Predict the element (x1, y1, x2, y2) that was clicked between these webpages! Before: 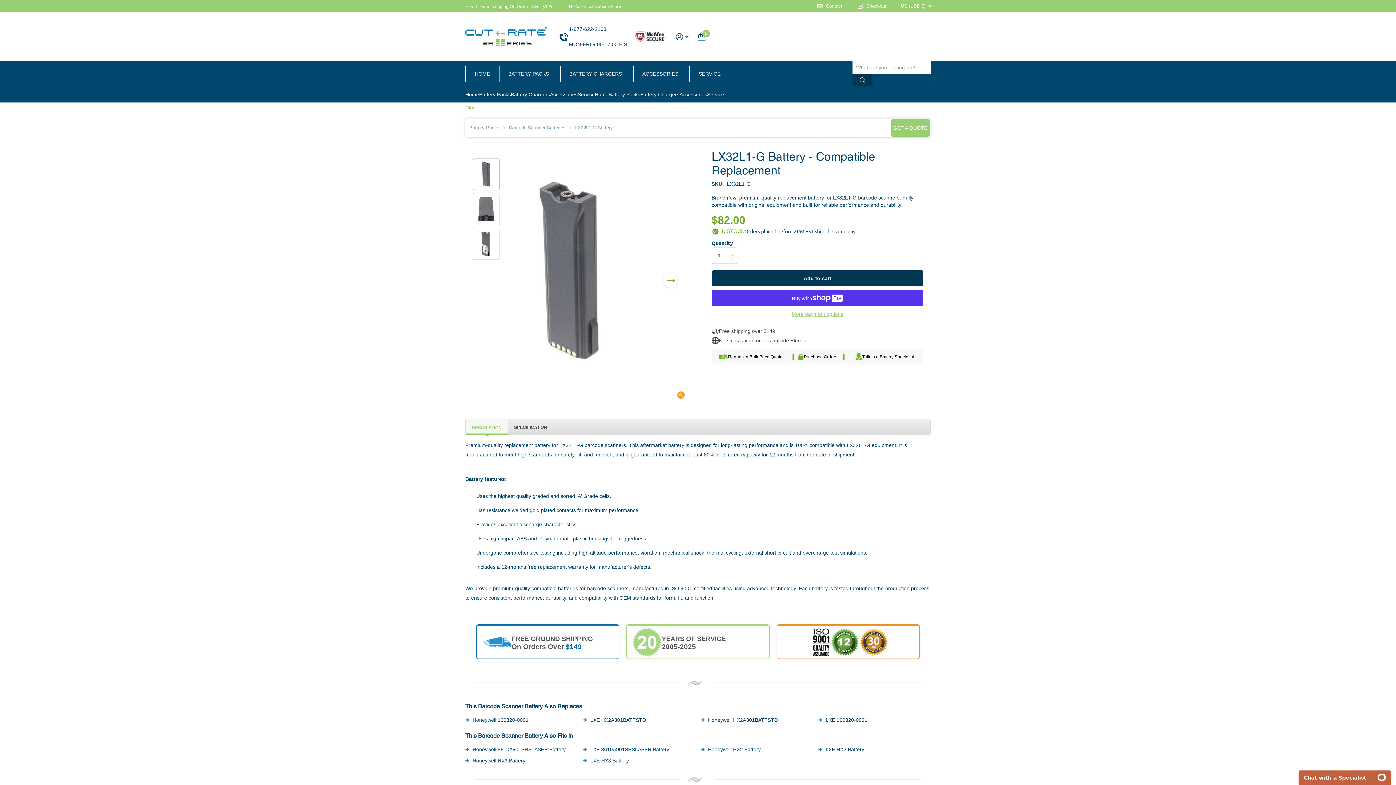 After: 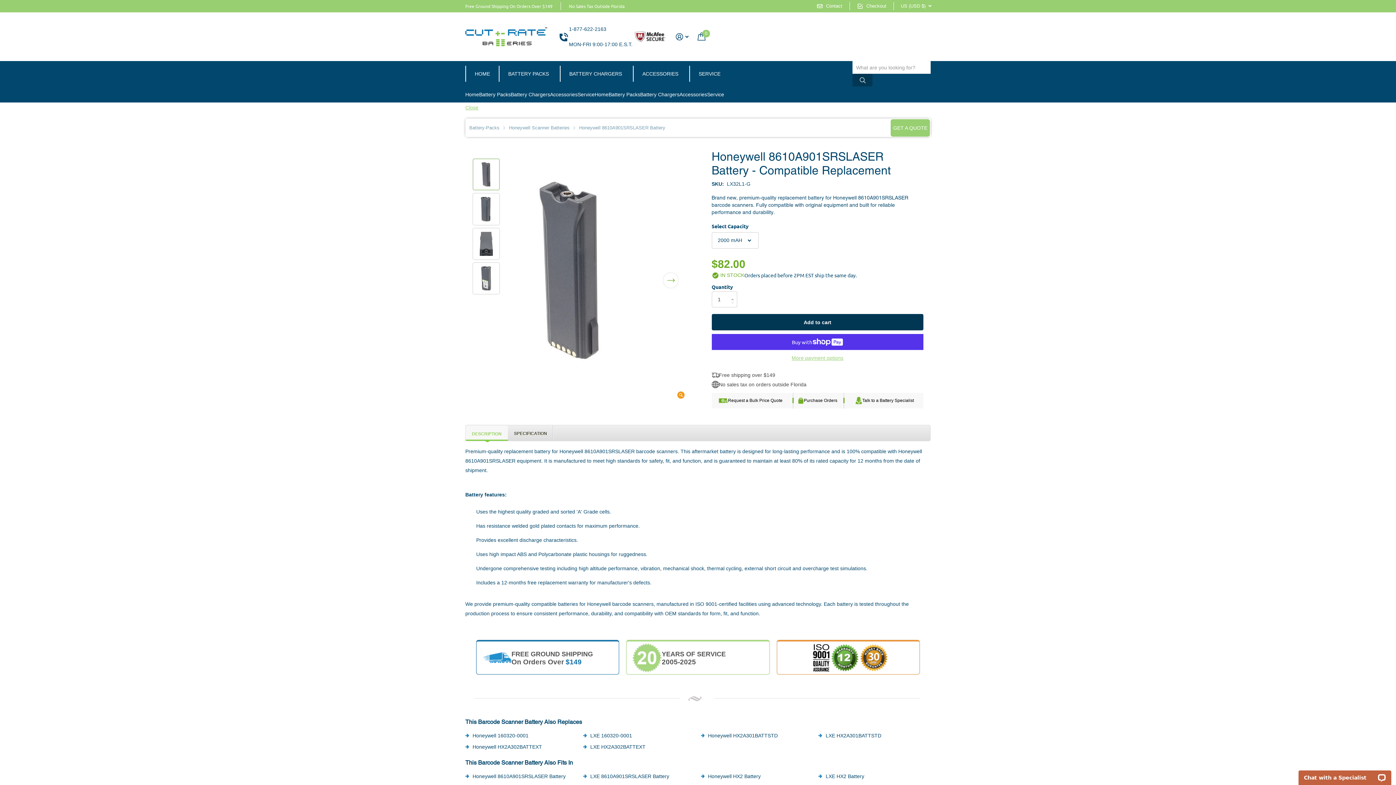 Action: bbox: (472, 744, 566, 755) label: Honeywell 8610A901SRSLASER Battery